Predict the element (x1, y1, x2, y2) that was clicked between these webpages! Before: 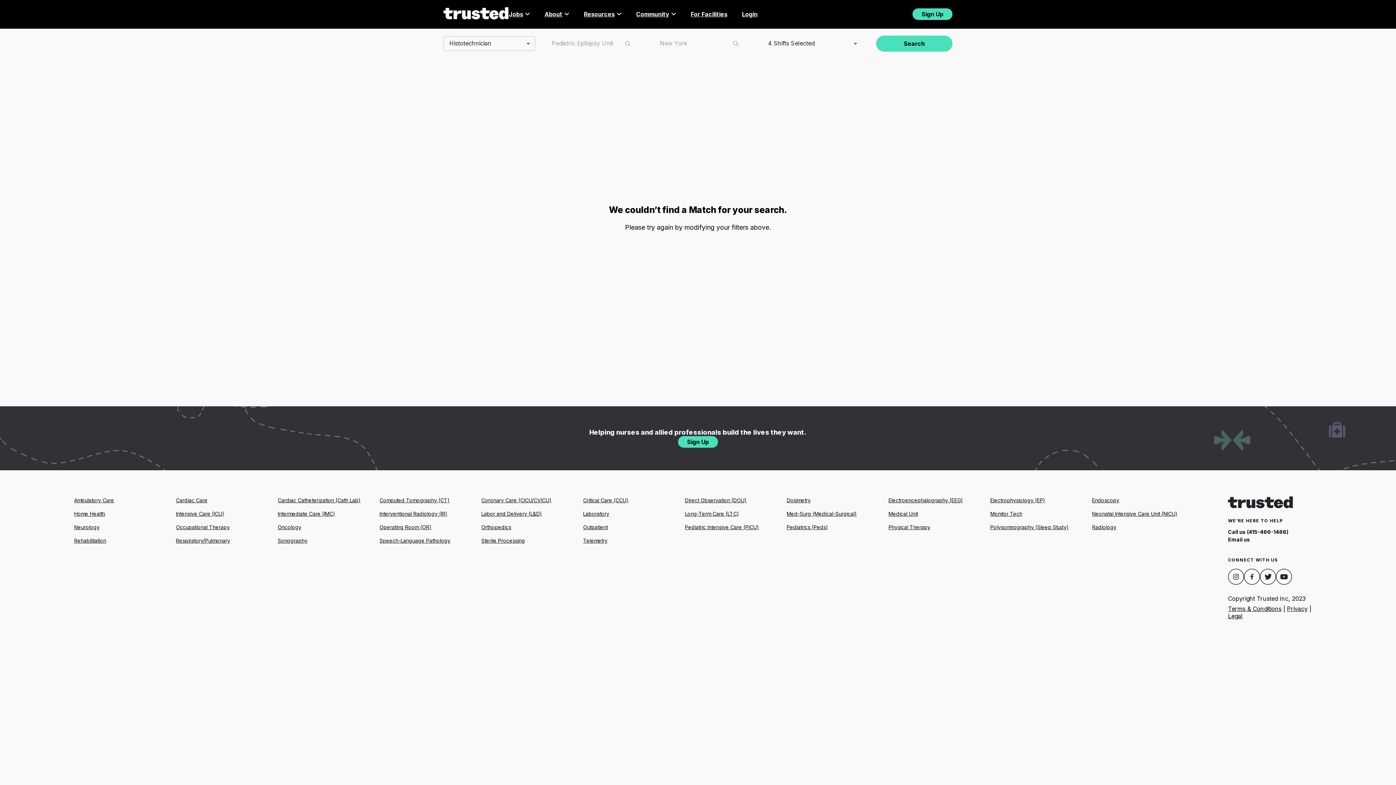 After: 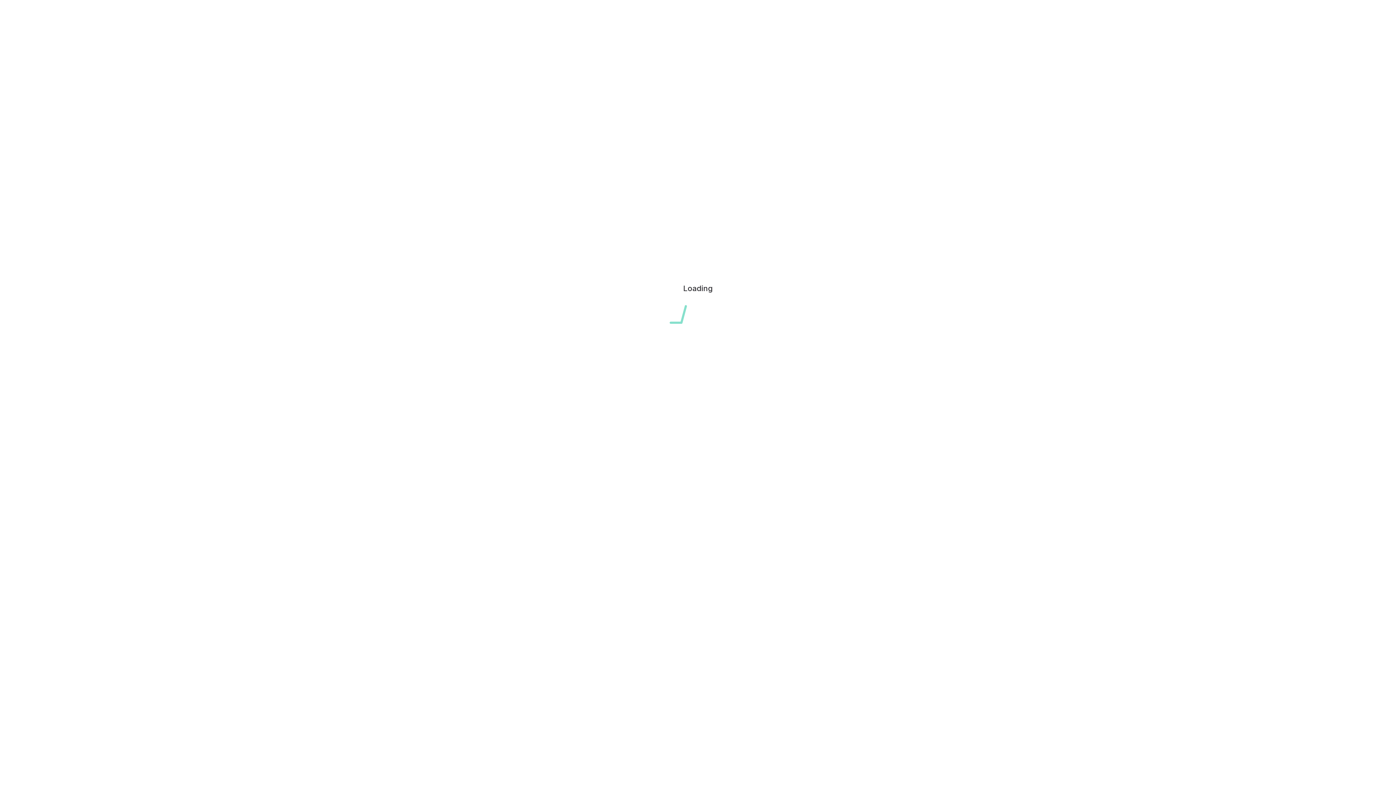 Action: bbox: (912, 8, 952, 19) label: Sign Up